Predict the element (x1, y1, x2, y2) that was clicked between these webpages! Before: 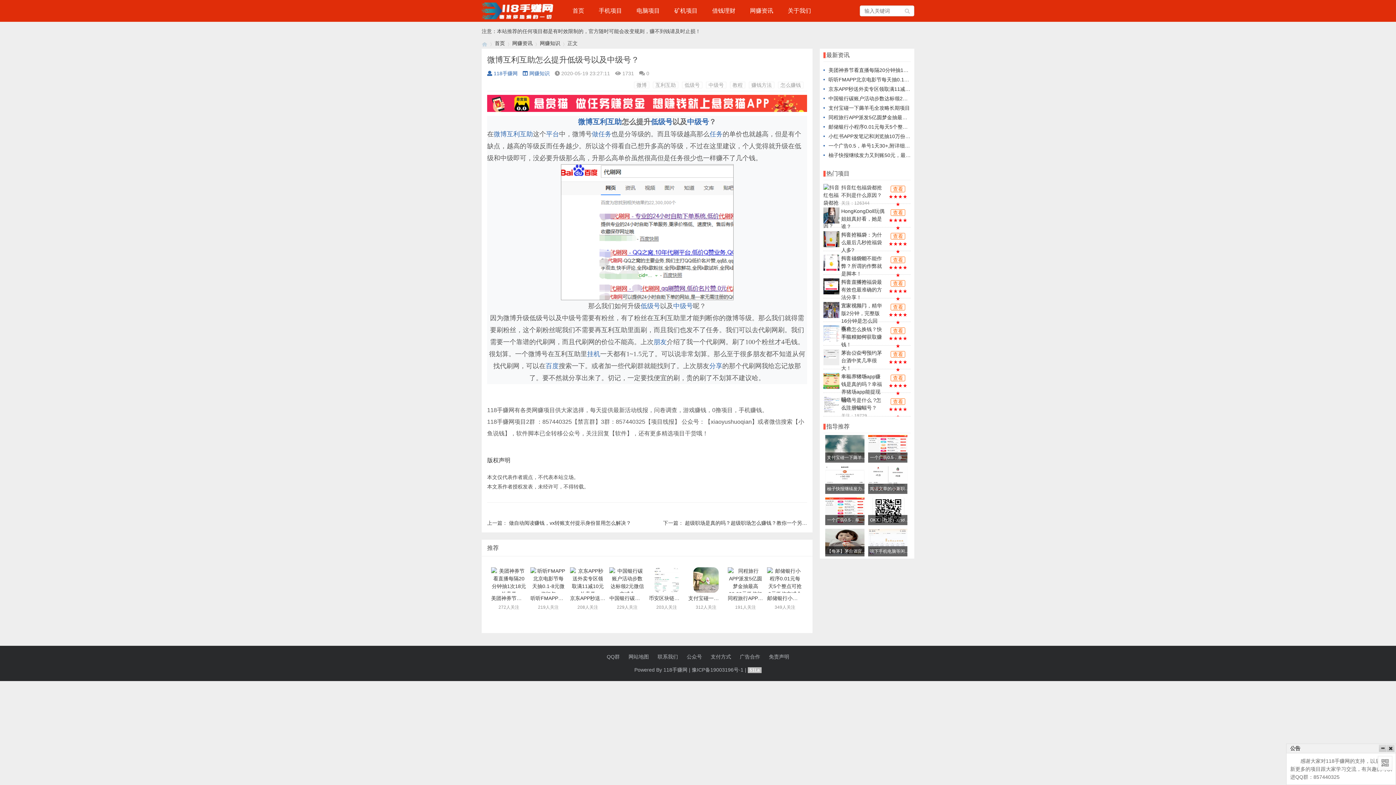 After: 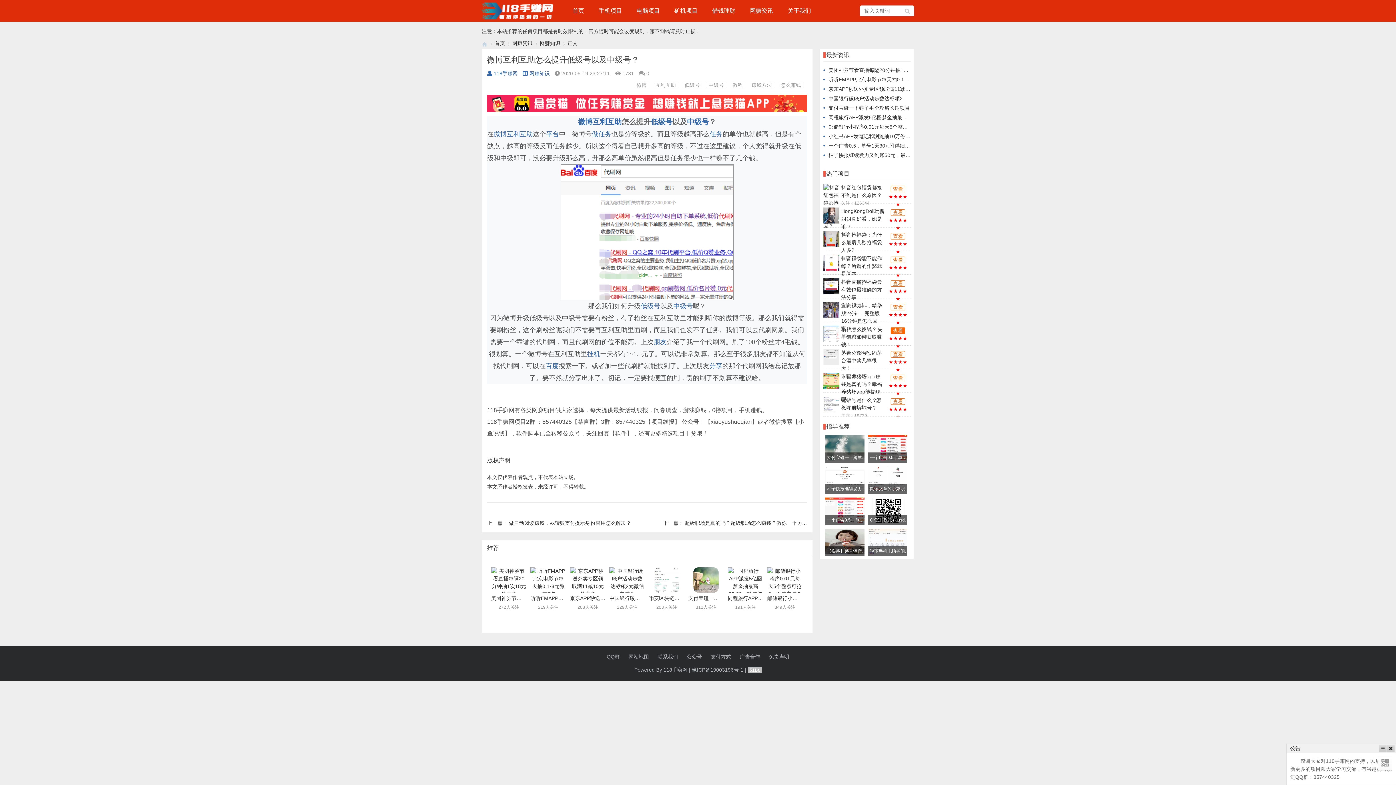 Action: bbox: (890, 327, 905, 334) label: 查看